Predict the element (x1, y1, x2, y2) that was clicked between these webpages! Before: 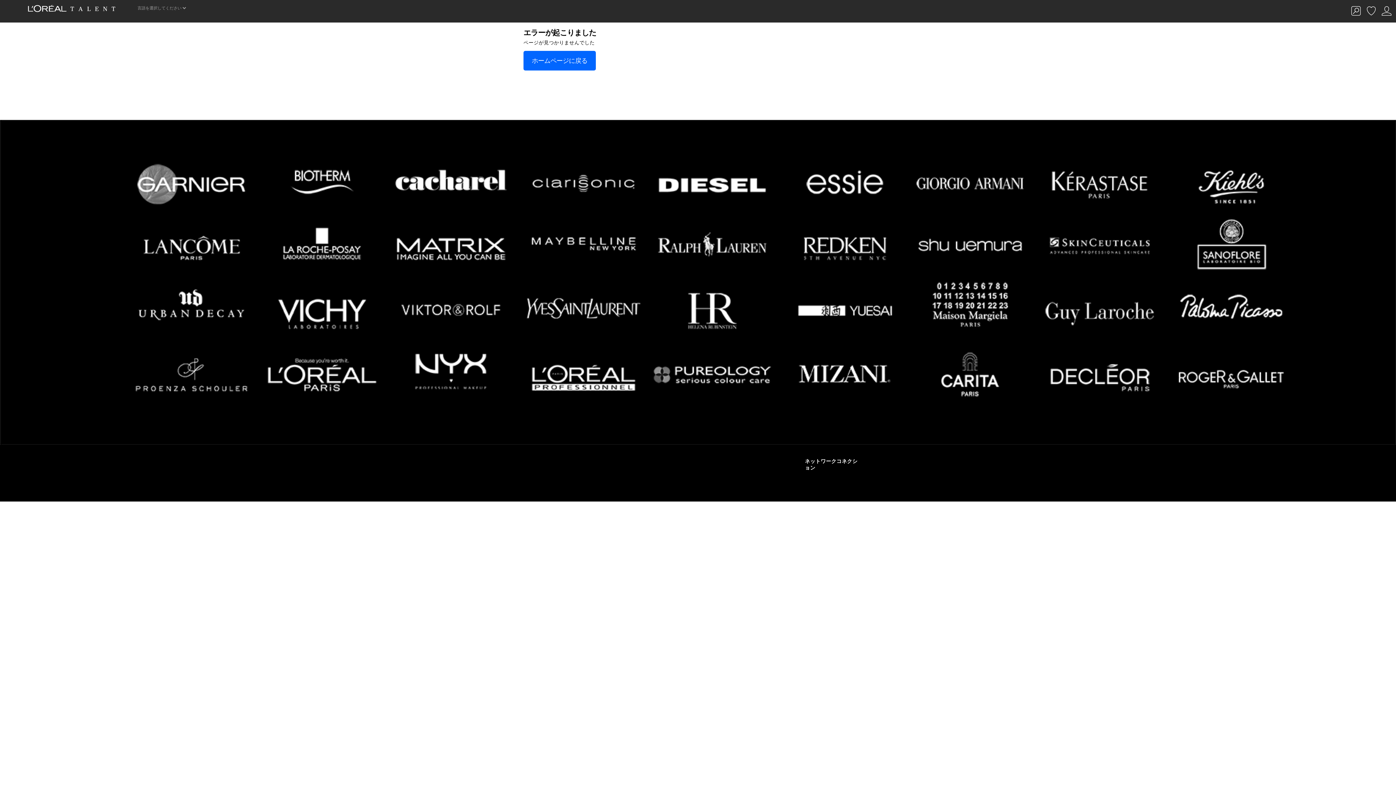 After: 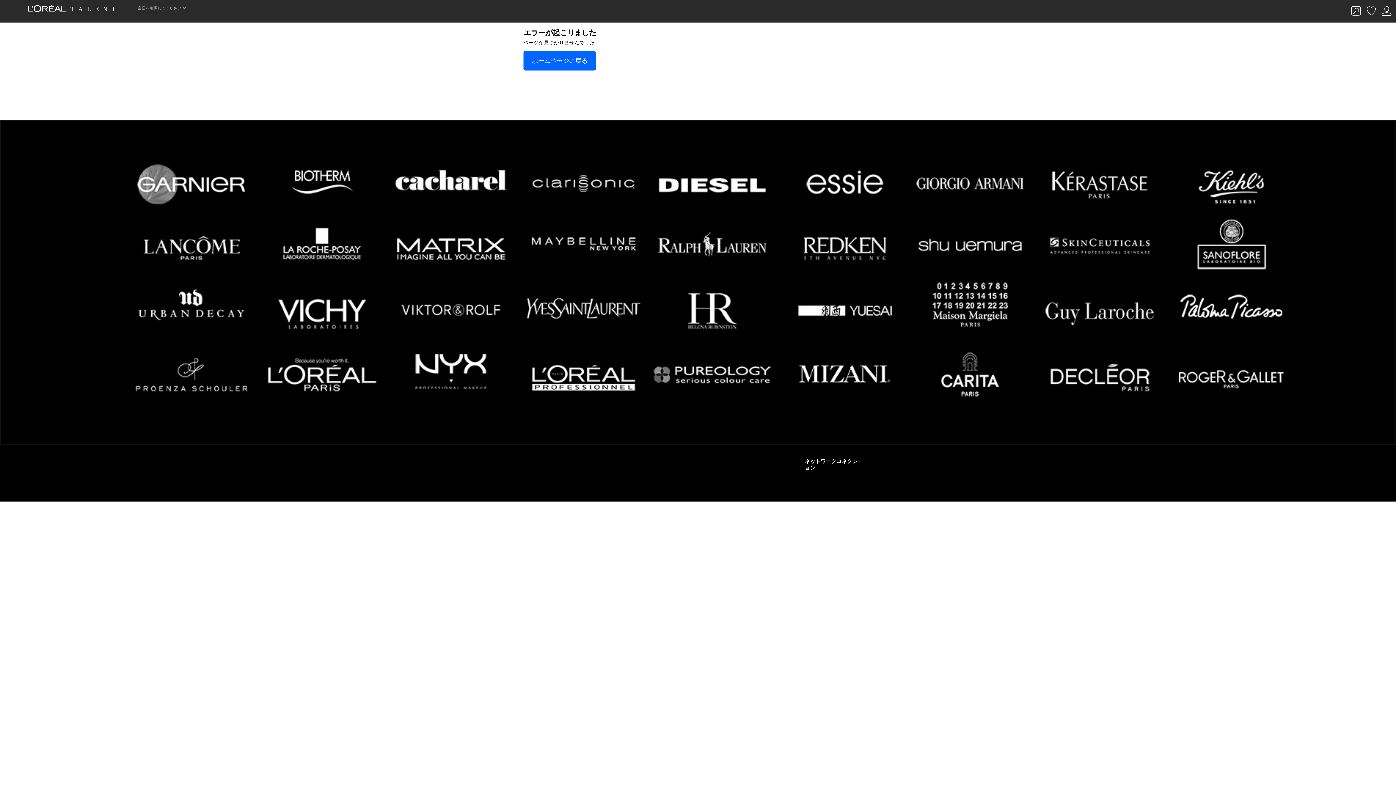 Action: bbox: (1350, 12, 1362, 17)